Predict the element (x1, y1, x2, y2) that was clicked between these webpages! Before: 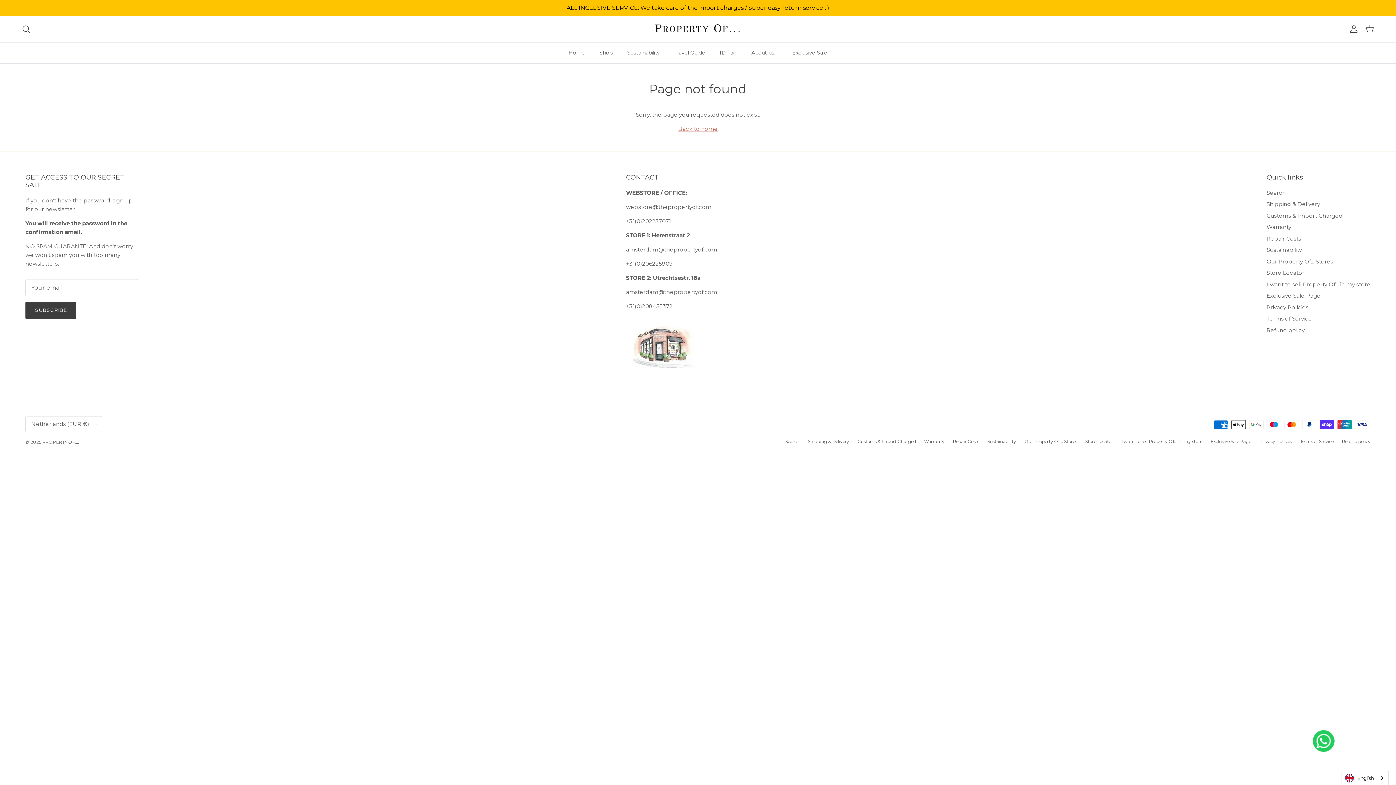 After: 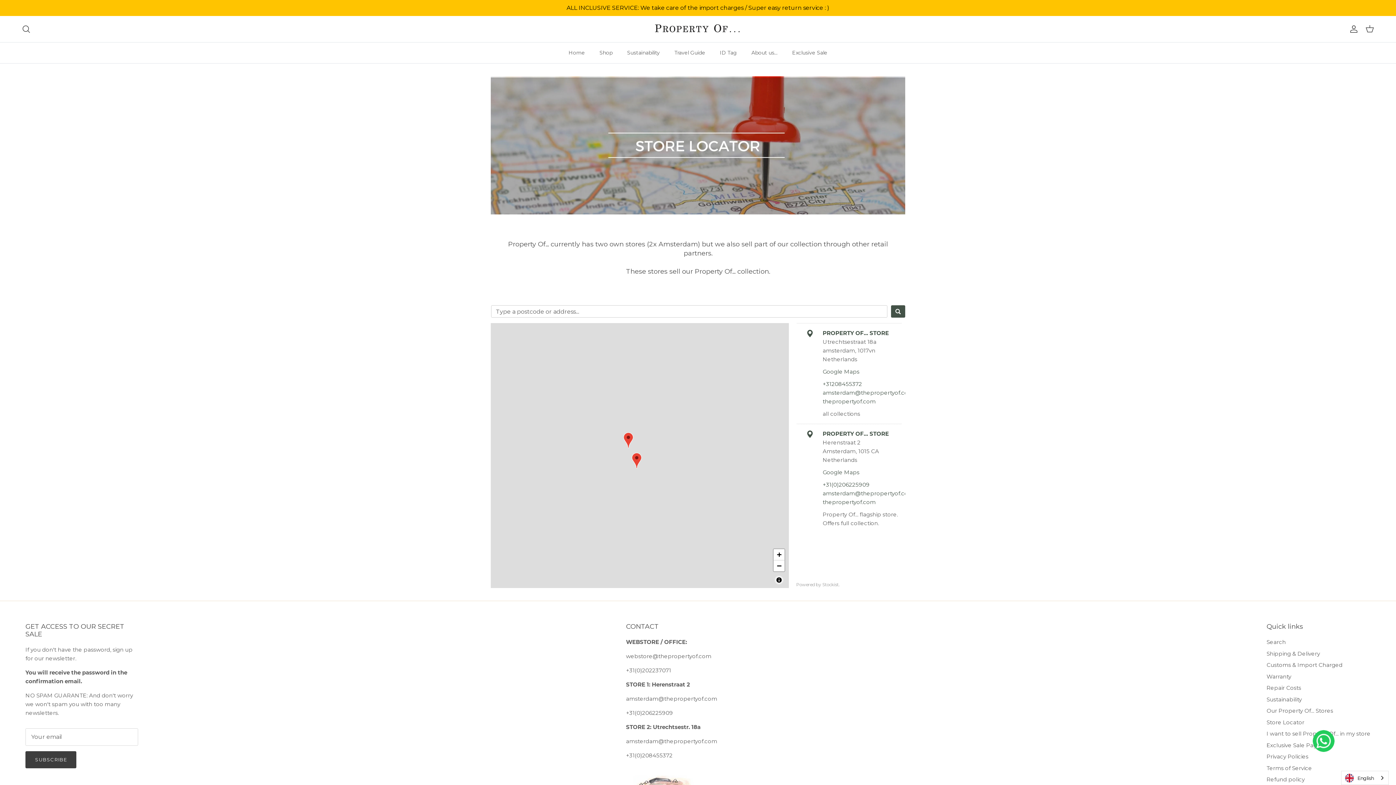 Action: label: Store Locator bbox: (1085, 438, 1113, 444)